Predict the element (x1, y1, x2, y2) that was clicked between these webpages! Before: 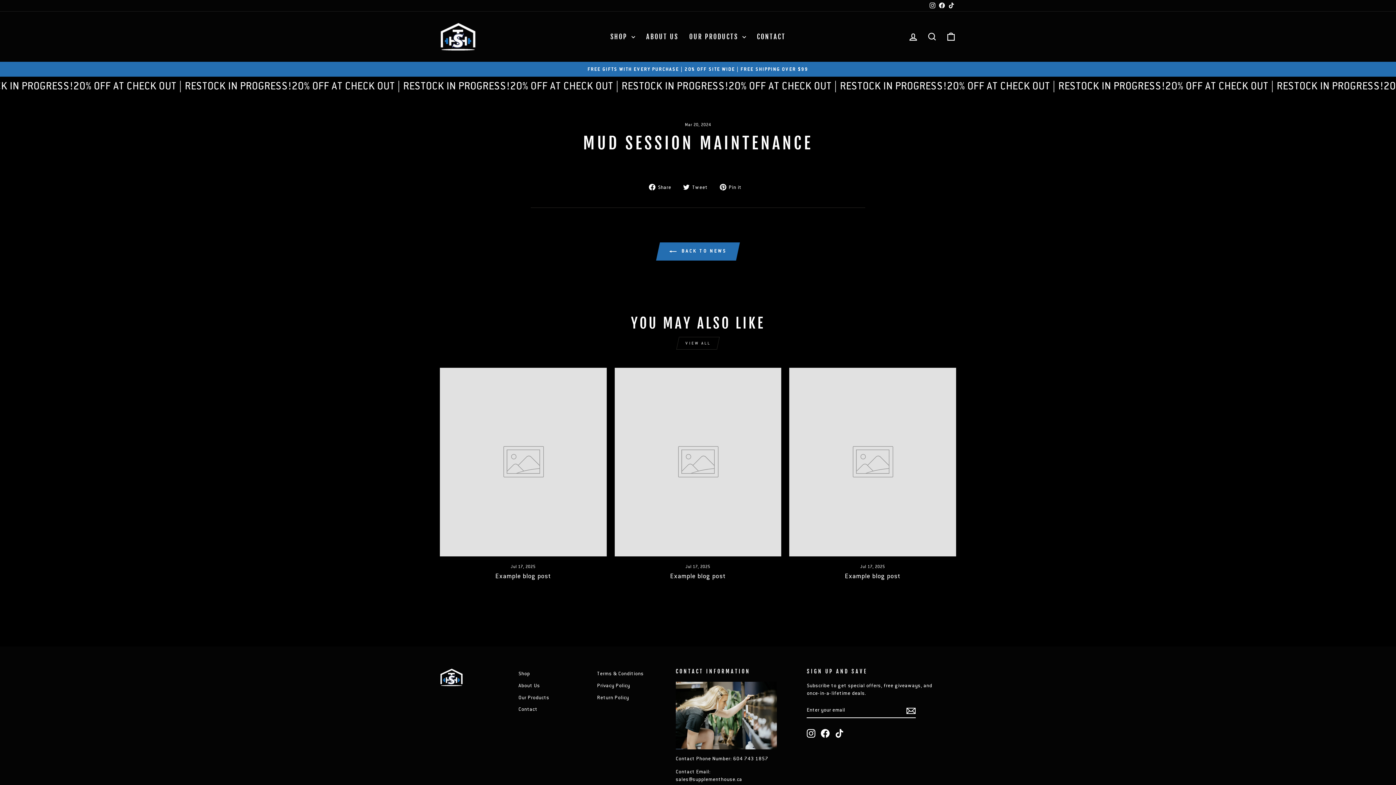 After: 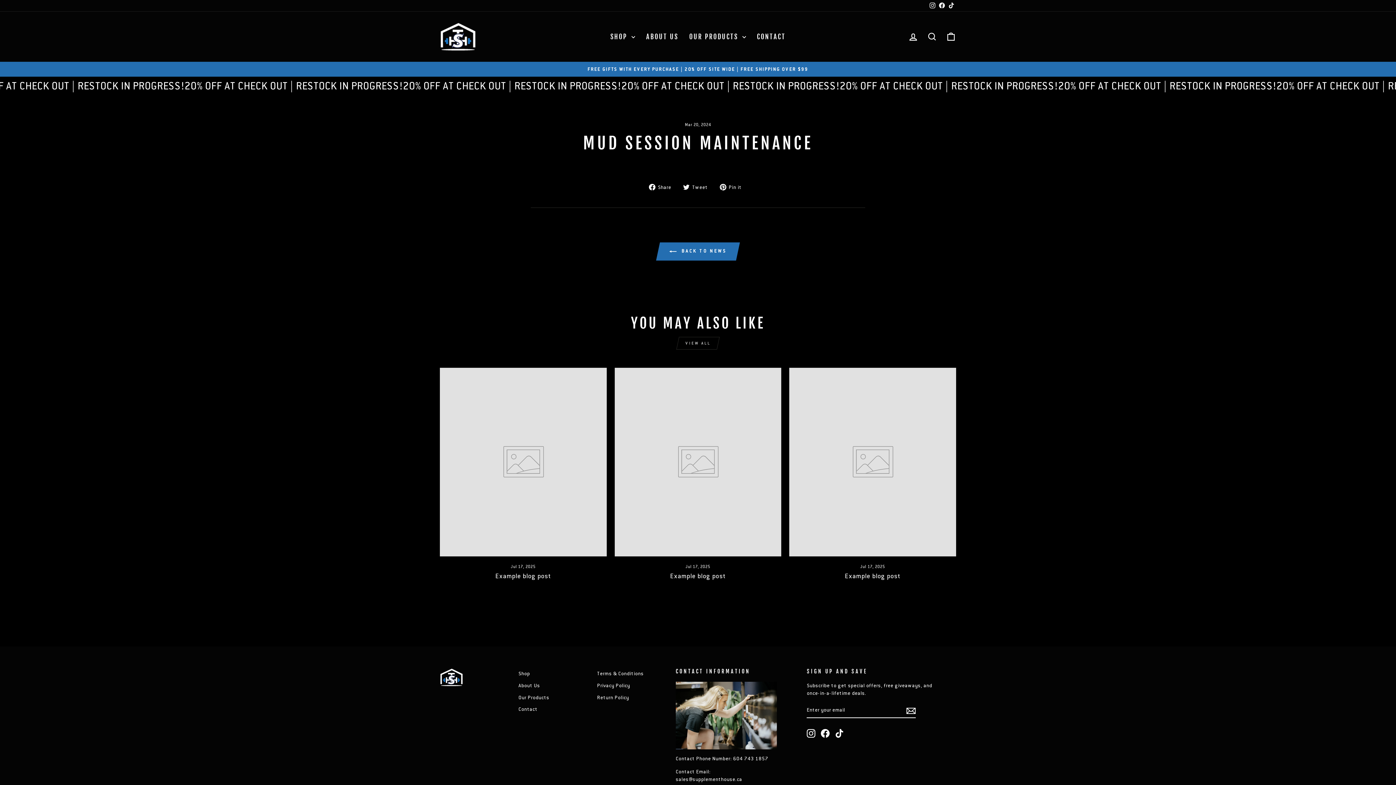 Action: label: Facebook bbox: (821, 729, 829, 738)